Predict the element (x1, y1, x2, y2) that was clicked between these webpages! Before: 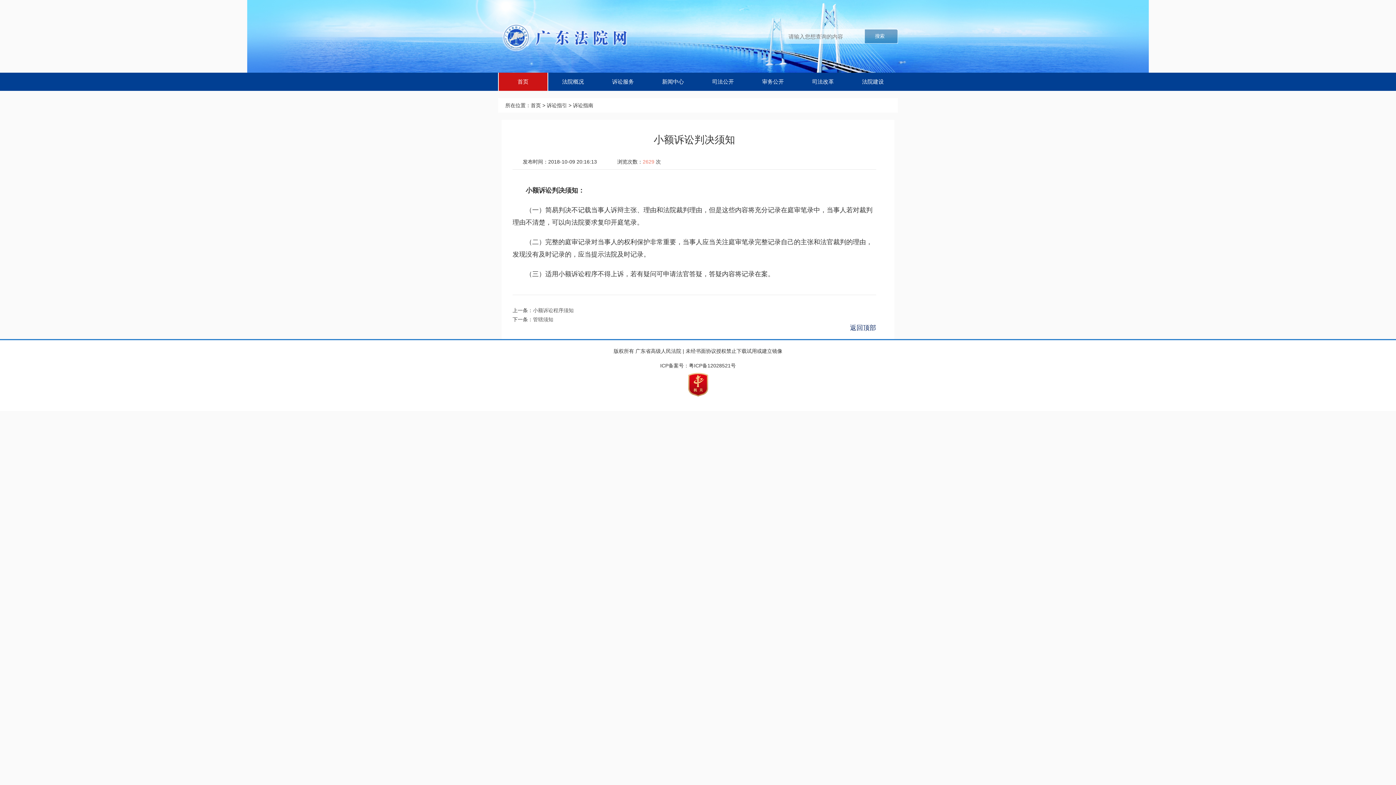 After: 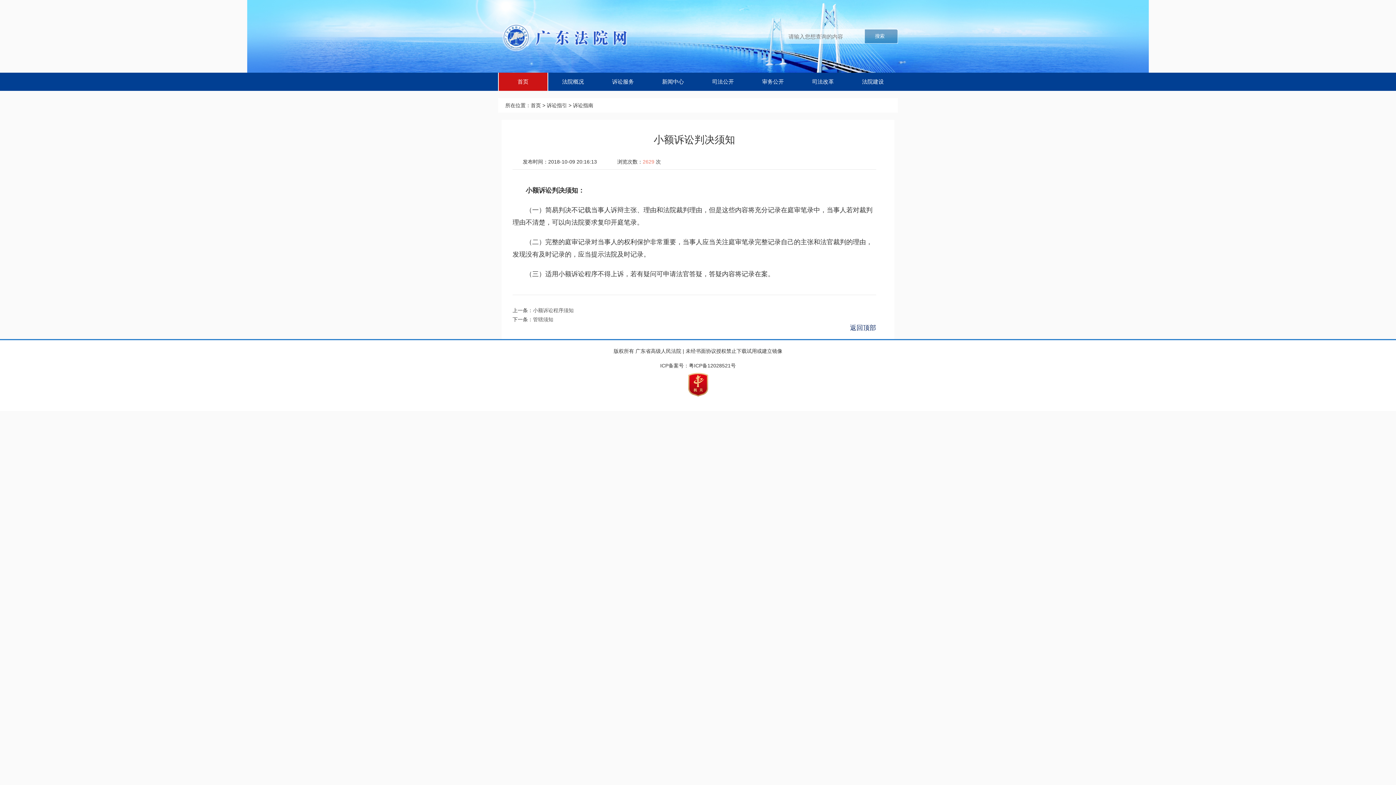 Action: label: 搜索 bbox: (865, 29, 897, 43)